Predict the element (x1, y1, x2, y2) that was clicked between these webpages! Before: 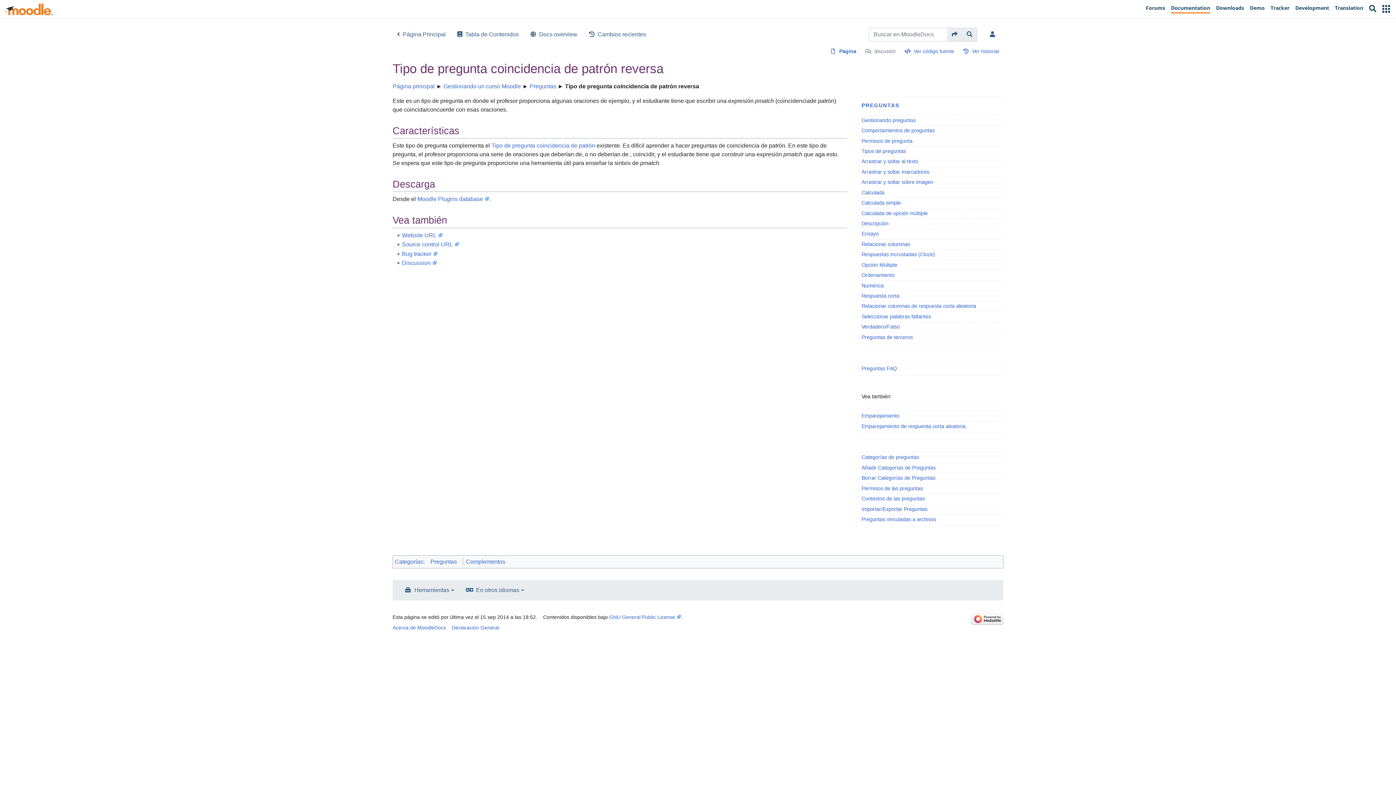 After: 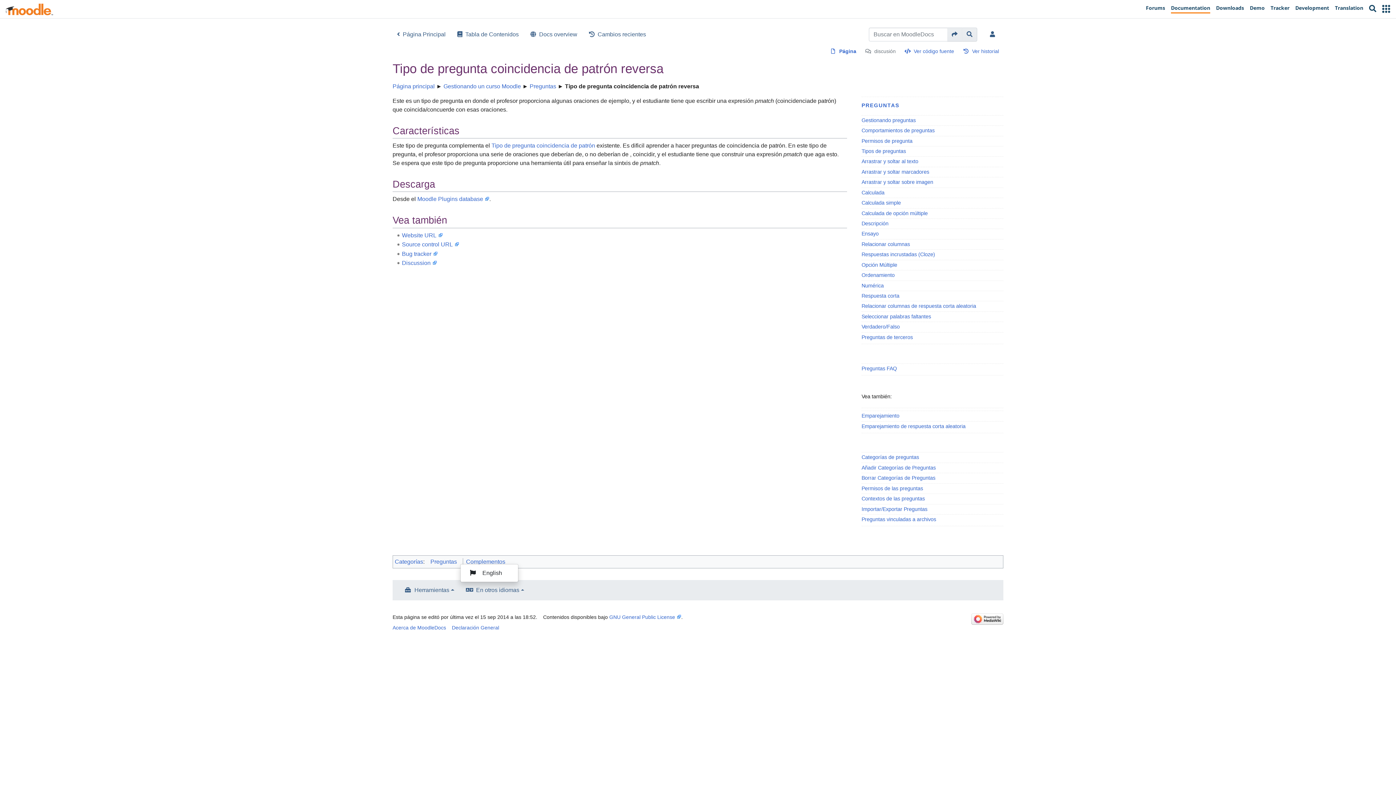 Action: bbox: (460, 583, 530, 597) label: En otros idiomas